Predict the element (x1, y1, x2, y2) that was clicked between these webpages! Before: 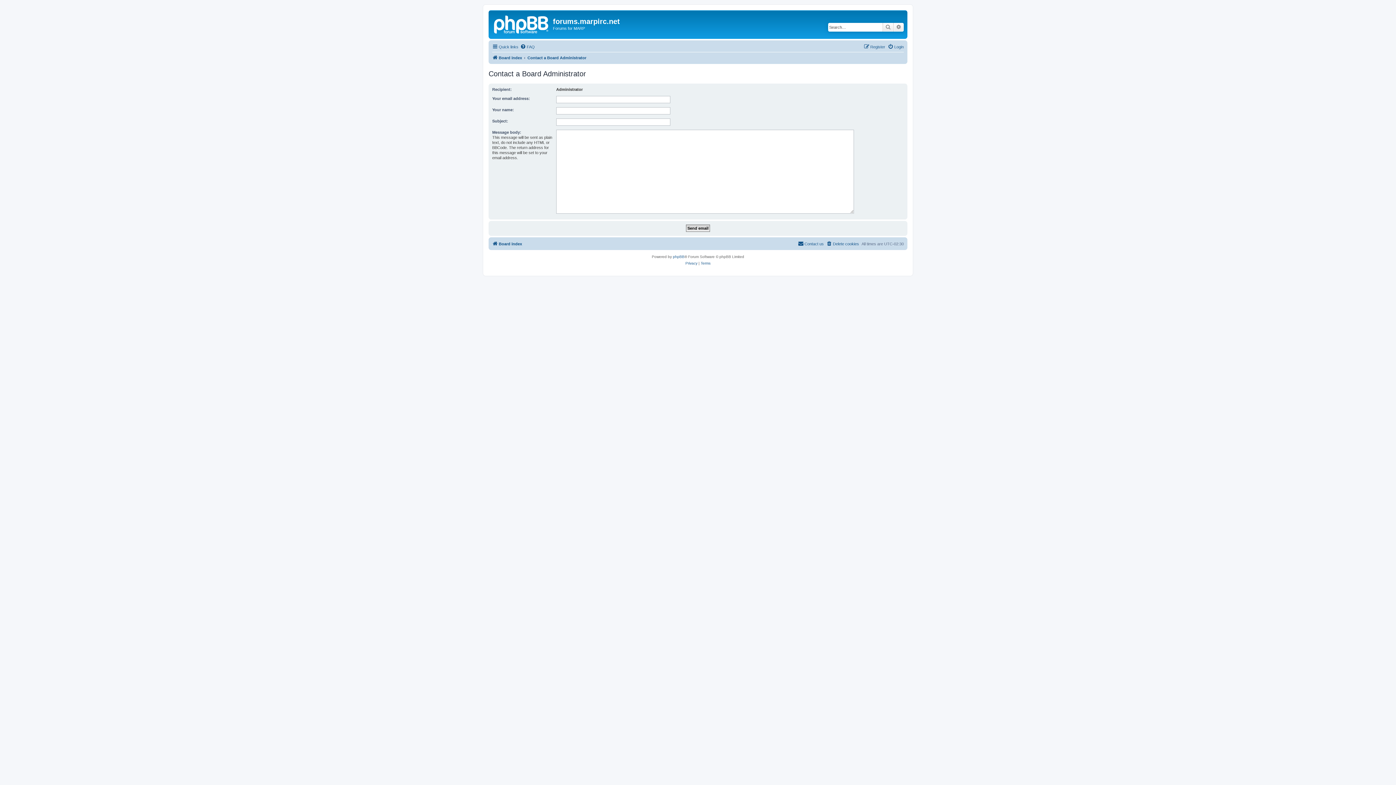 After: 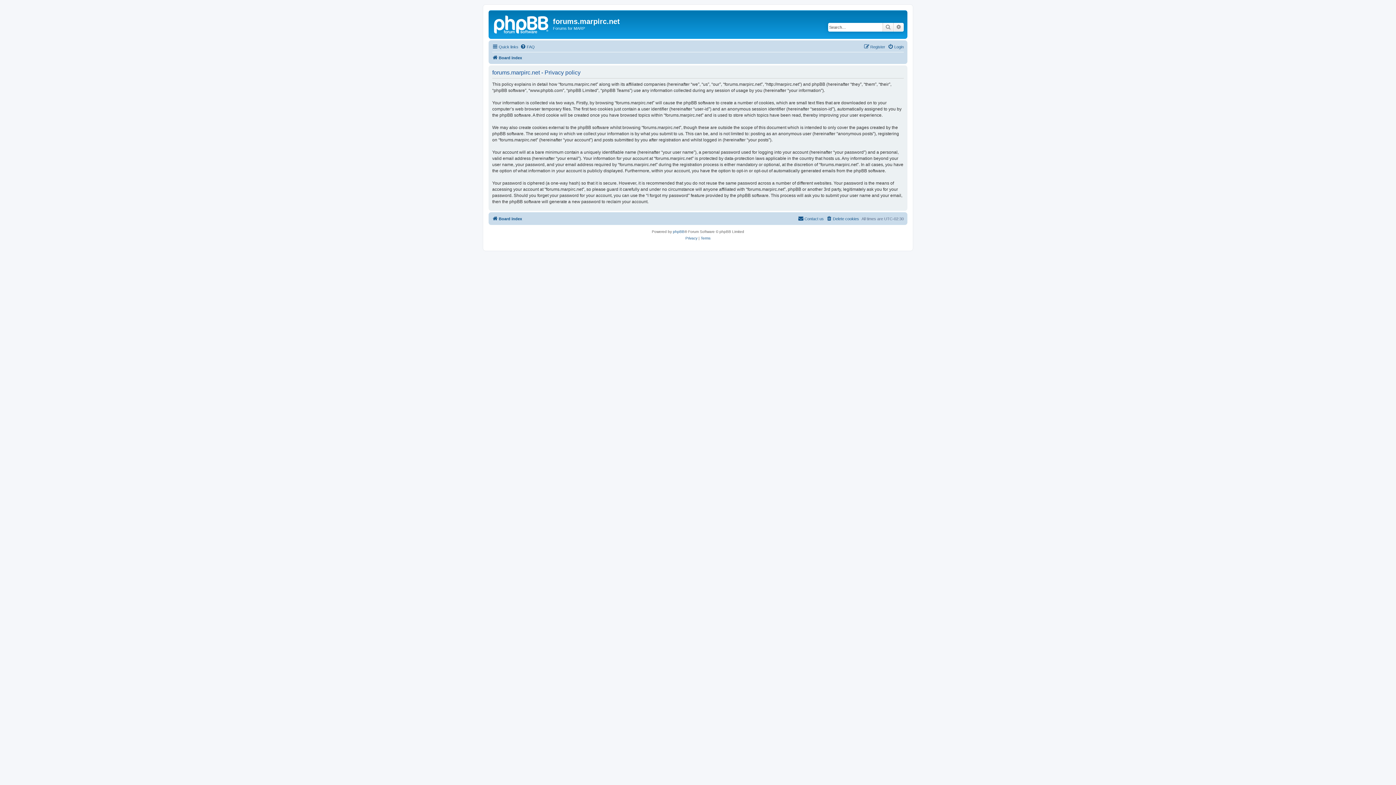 Action: bbox: (685, 260, 697, 266) label: Privacy